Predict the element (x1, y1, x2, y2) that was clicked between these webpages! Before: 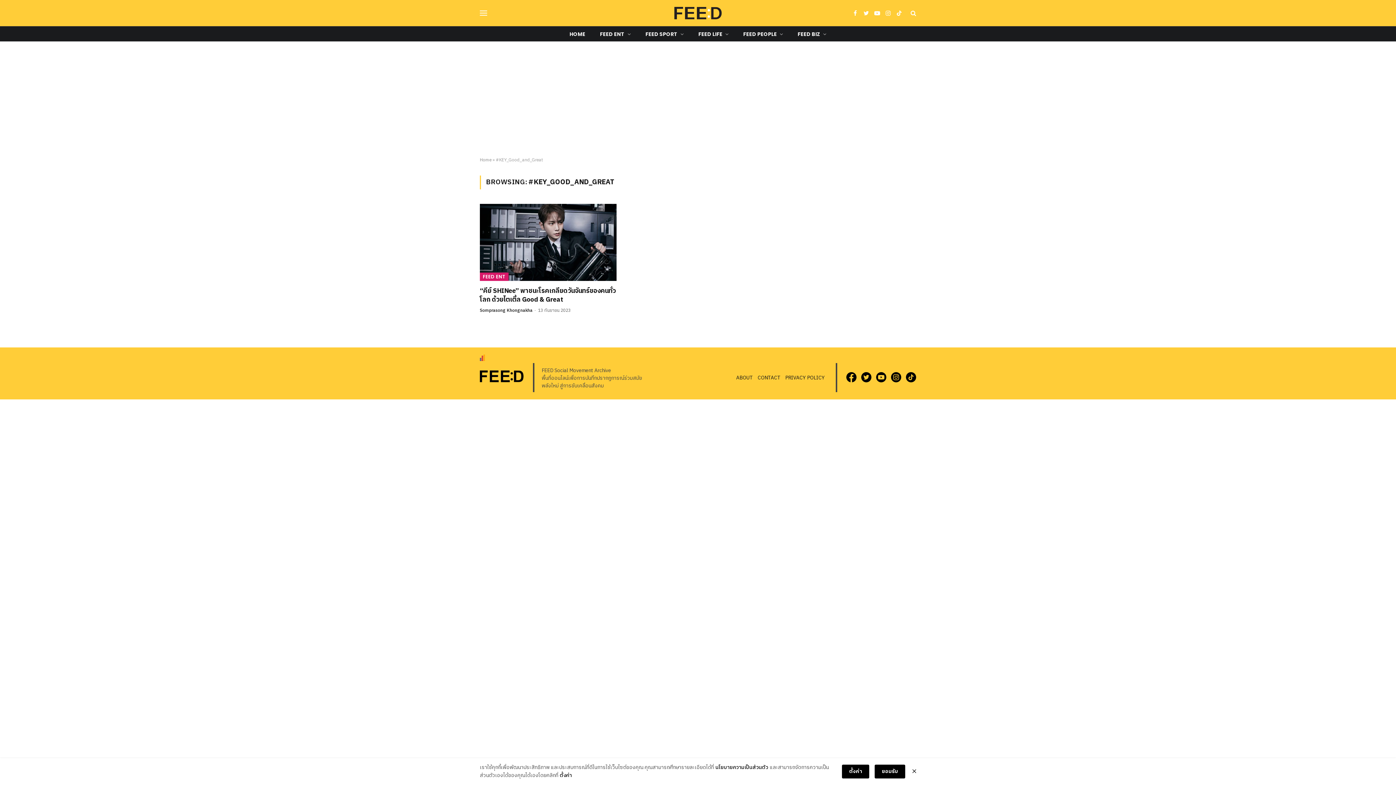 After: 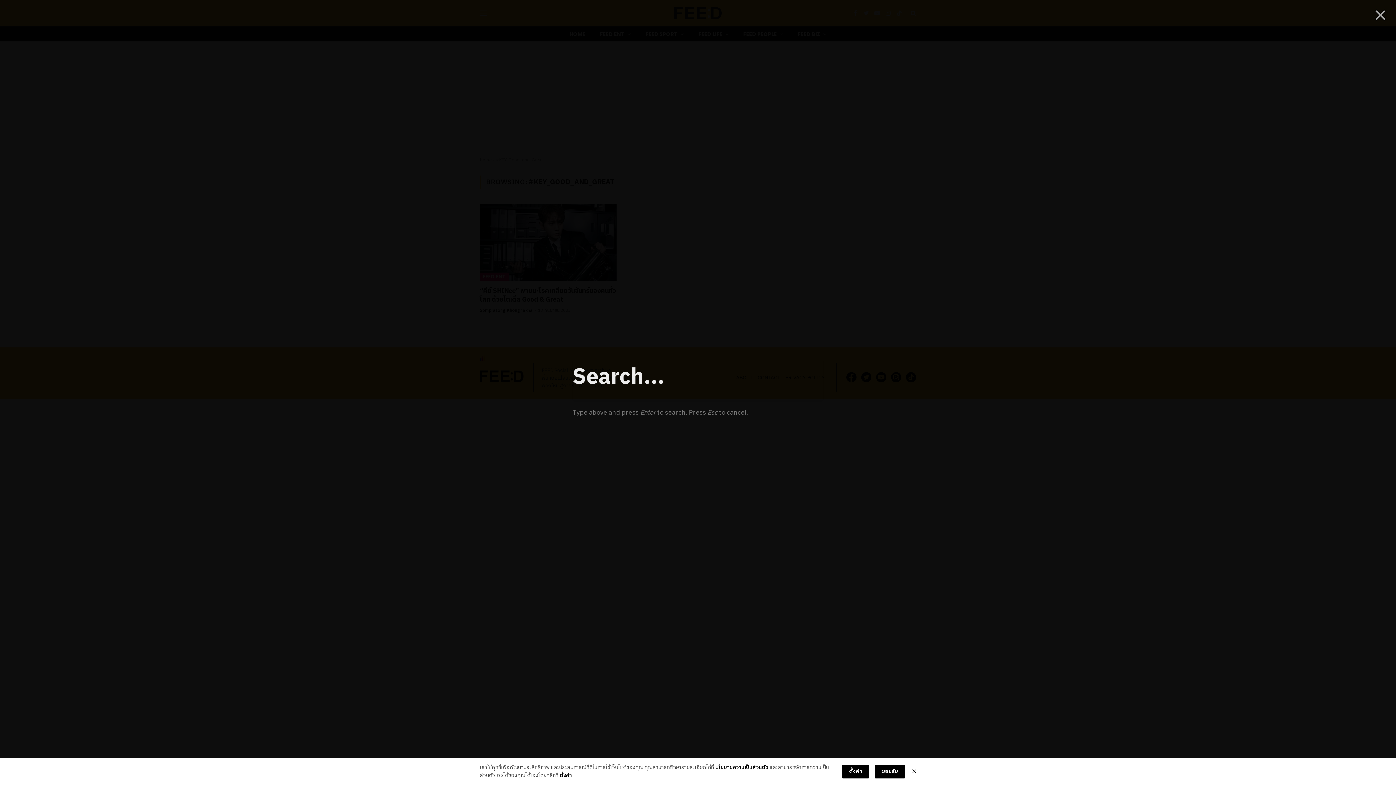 Action: bbox: (909, 4, 916, 21)